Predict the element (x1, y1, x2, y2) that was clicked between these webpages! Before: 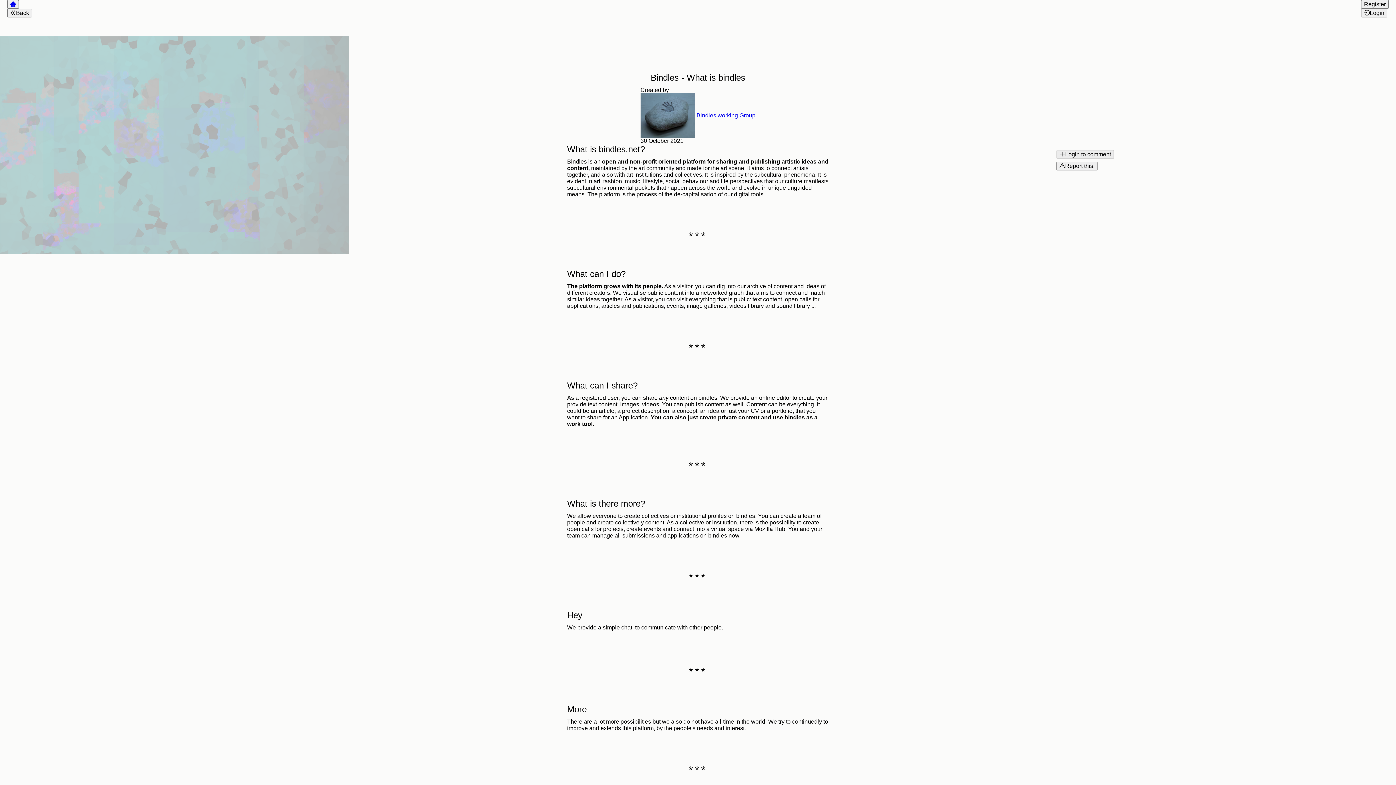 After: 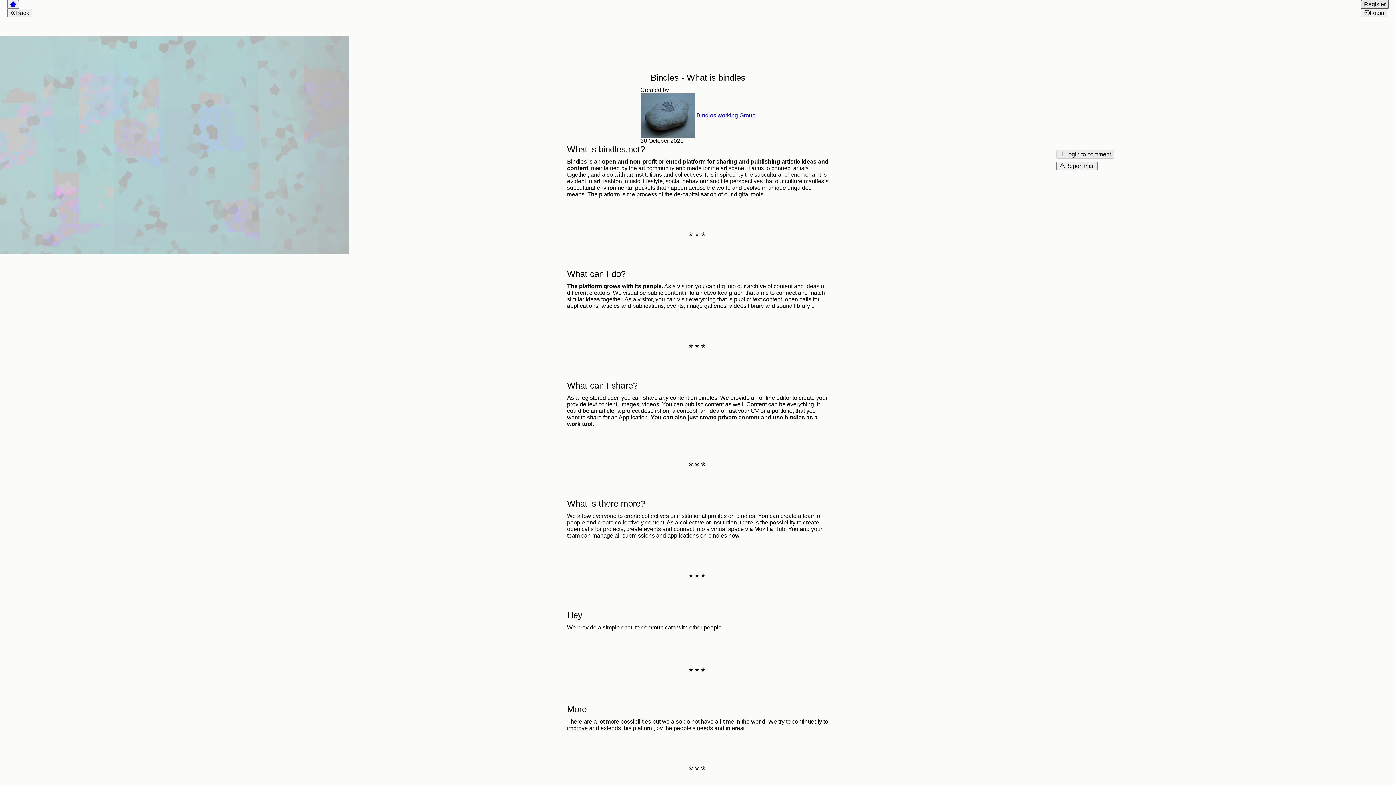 Action: label: Register bbox: (1361, 0, 1389, 8)